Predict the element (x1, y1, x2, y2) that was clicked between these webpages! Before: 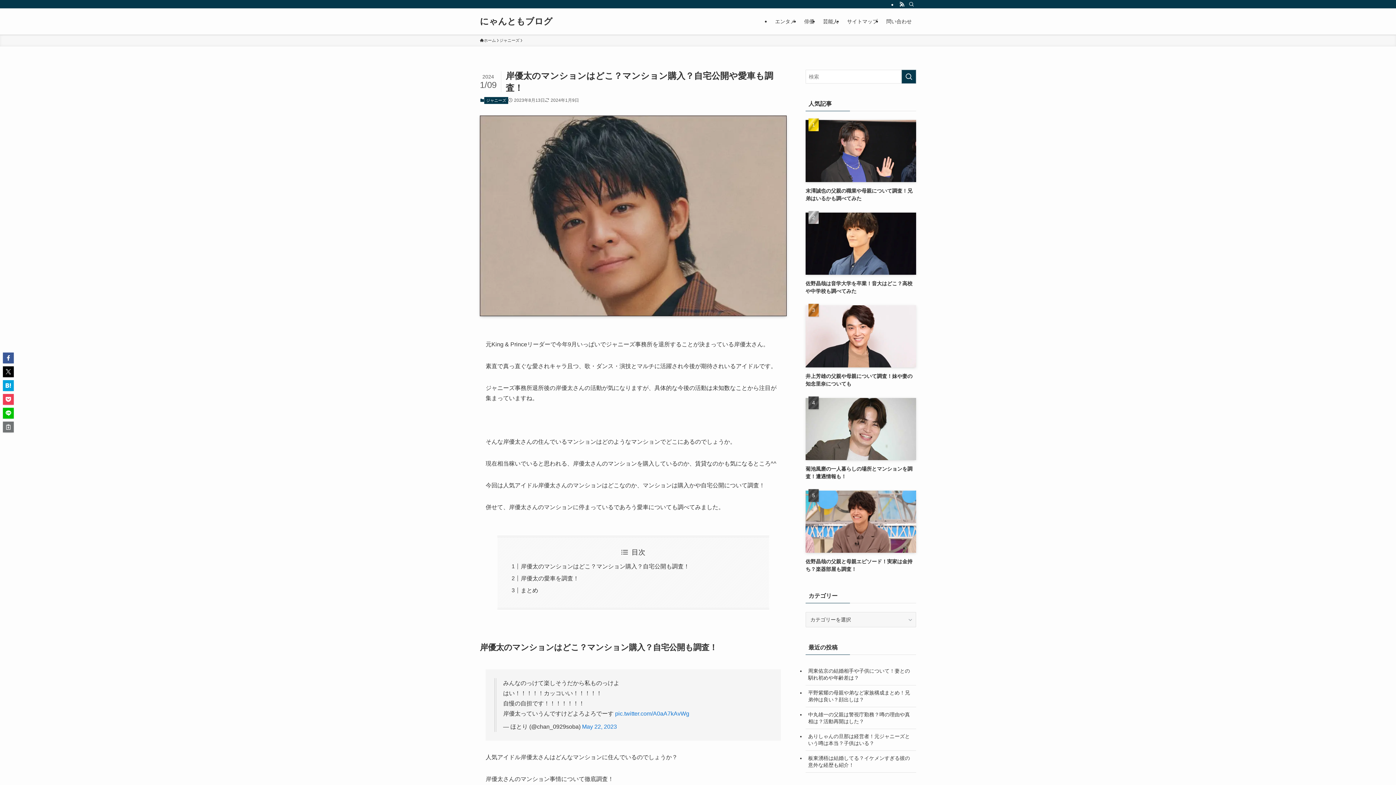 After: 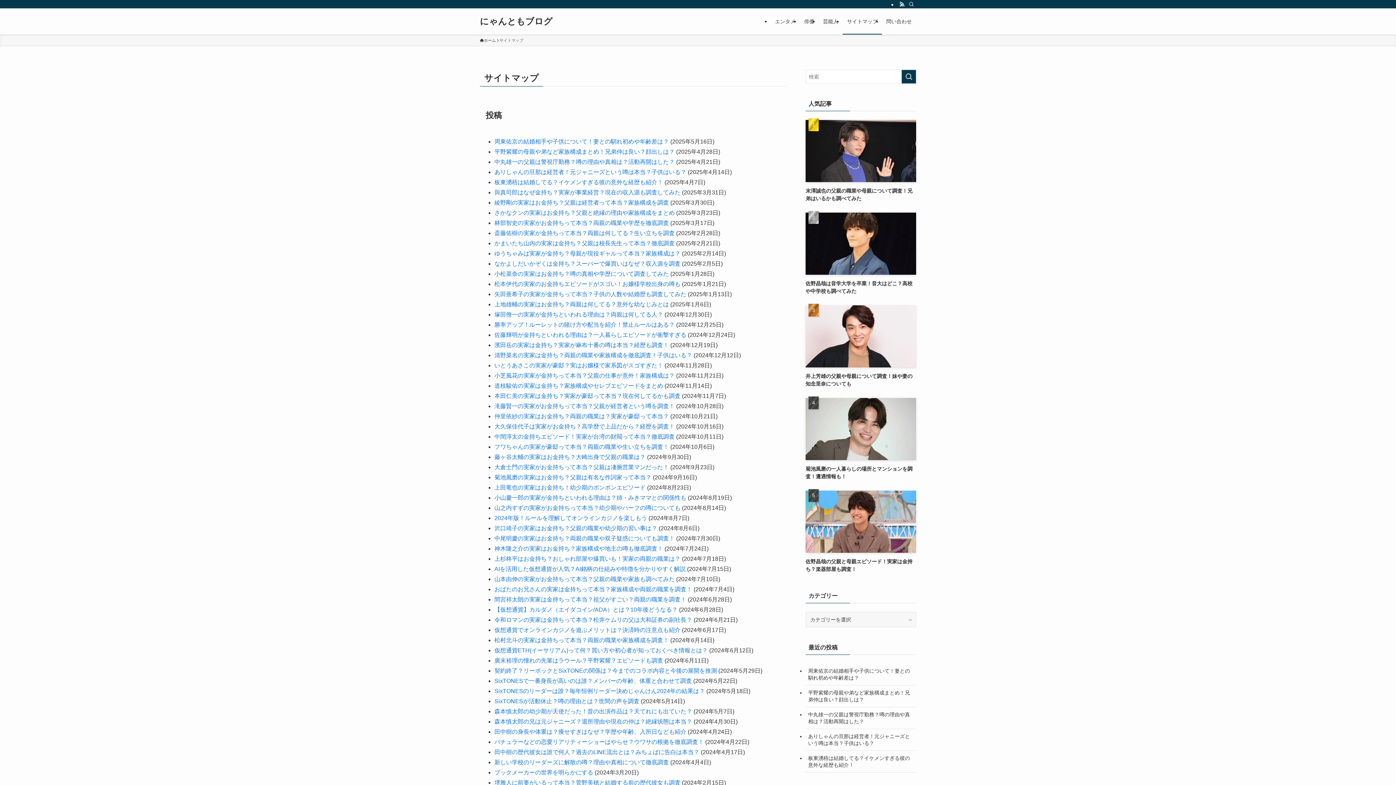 Action: label: サイトマップ bbox: (842, 8, 882, 34)